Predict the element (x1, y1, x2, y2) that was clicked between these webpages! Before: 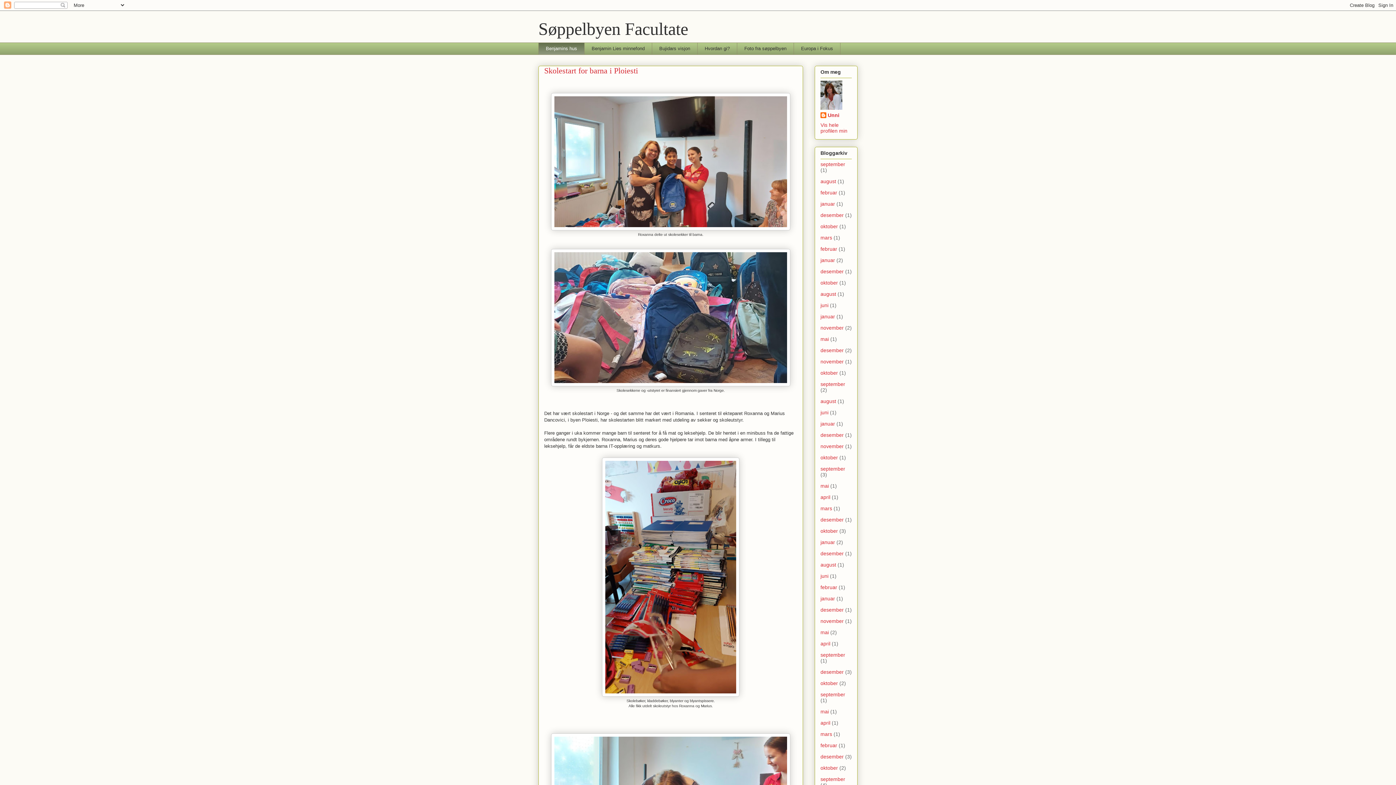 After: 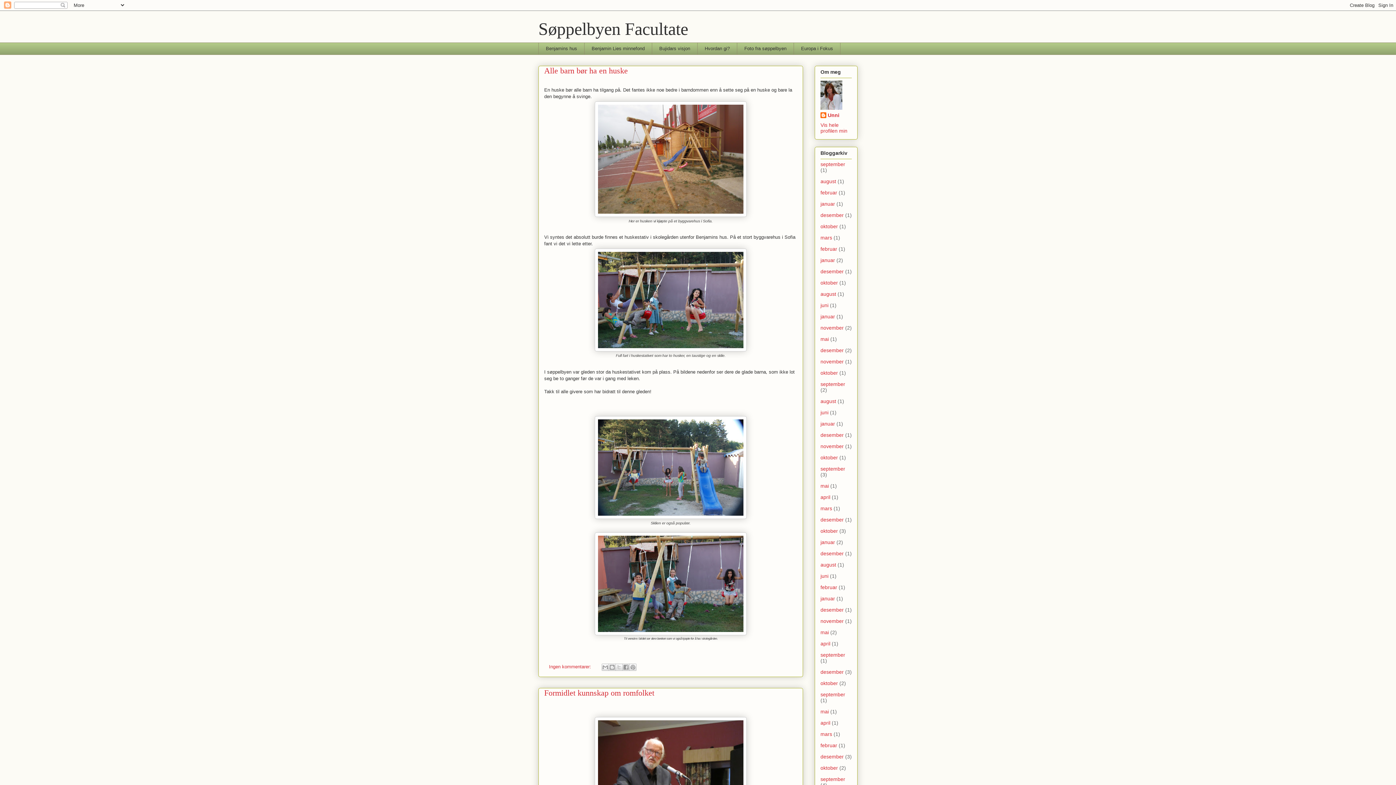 Action: bbox: (820, 765, 838, 771) label: oktober